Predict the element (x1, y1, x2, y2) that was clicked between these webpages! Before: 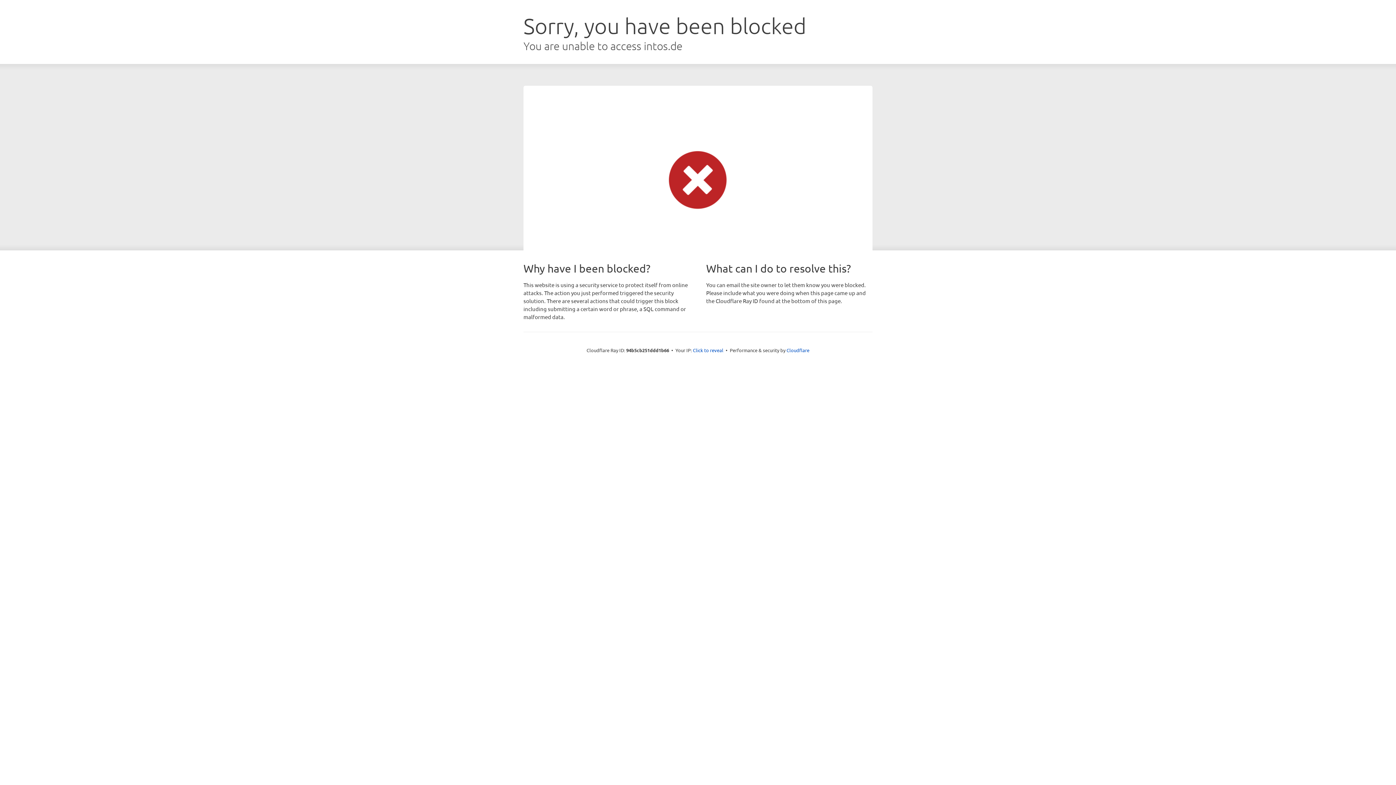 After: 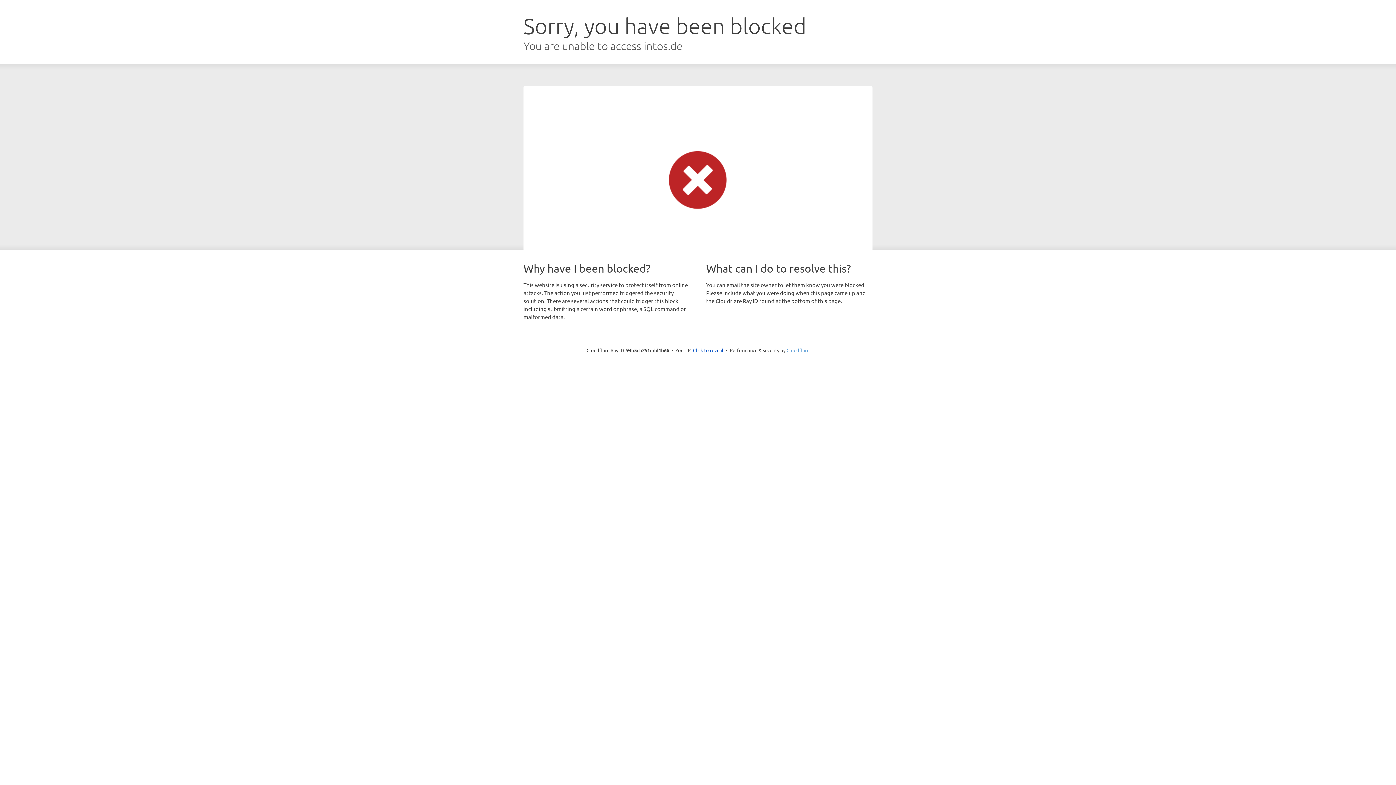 Action: label: Cloudflare bbox: (786, 347, 809, 353)